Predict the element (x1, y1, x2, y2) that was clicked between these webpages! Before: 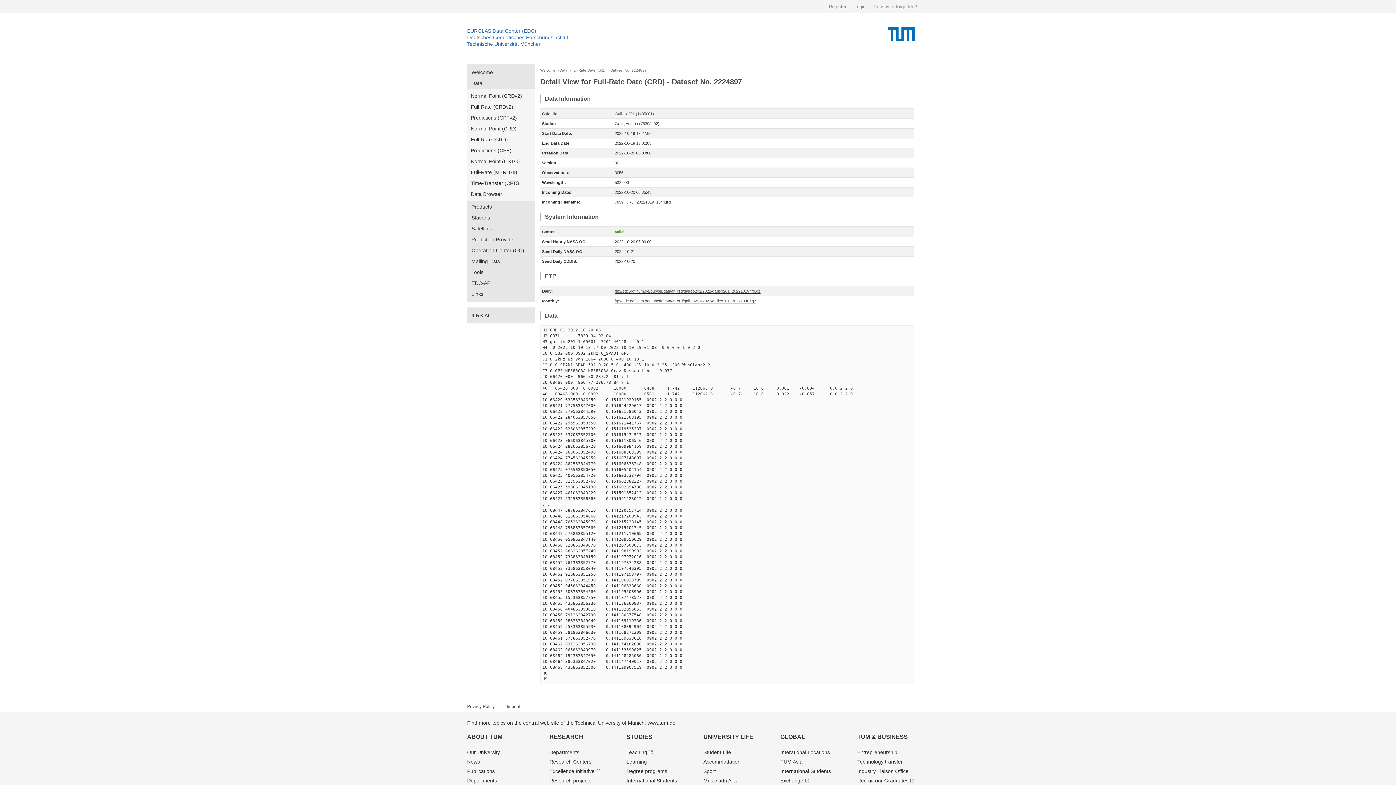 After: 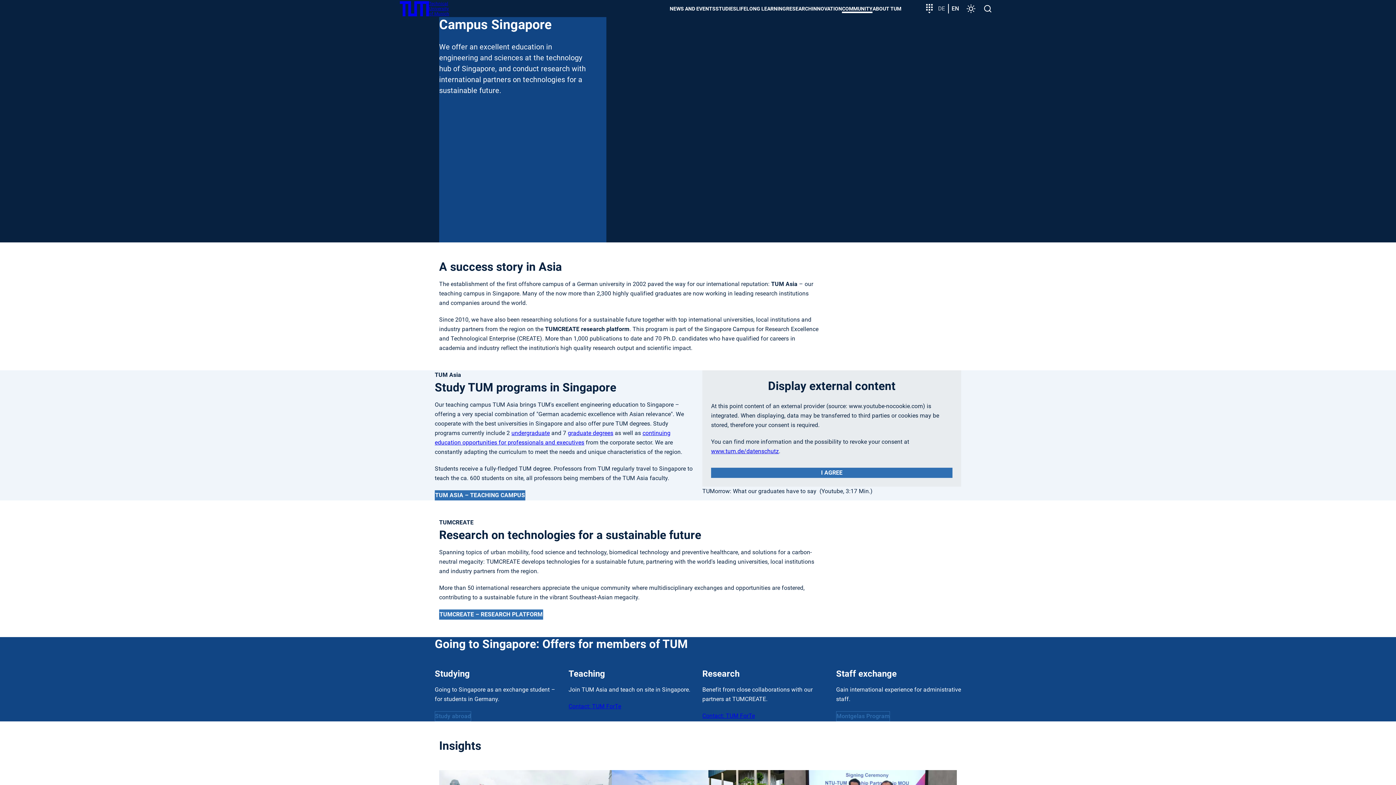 Action: bbox: (780, 759, 802, 765) label: TUM Asia